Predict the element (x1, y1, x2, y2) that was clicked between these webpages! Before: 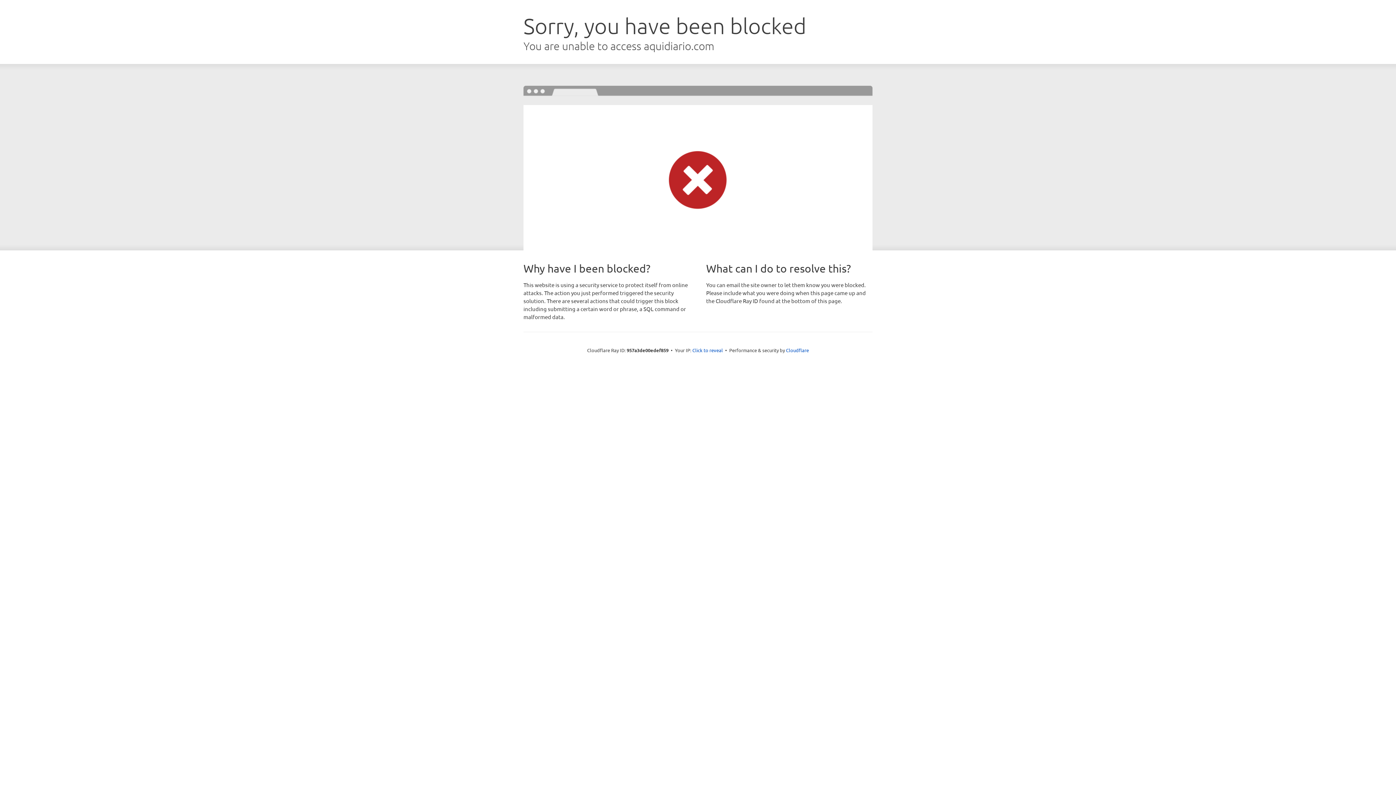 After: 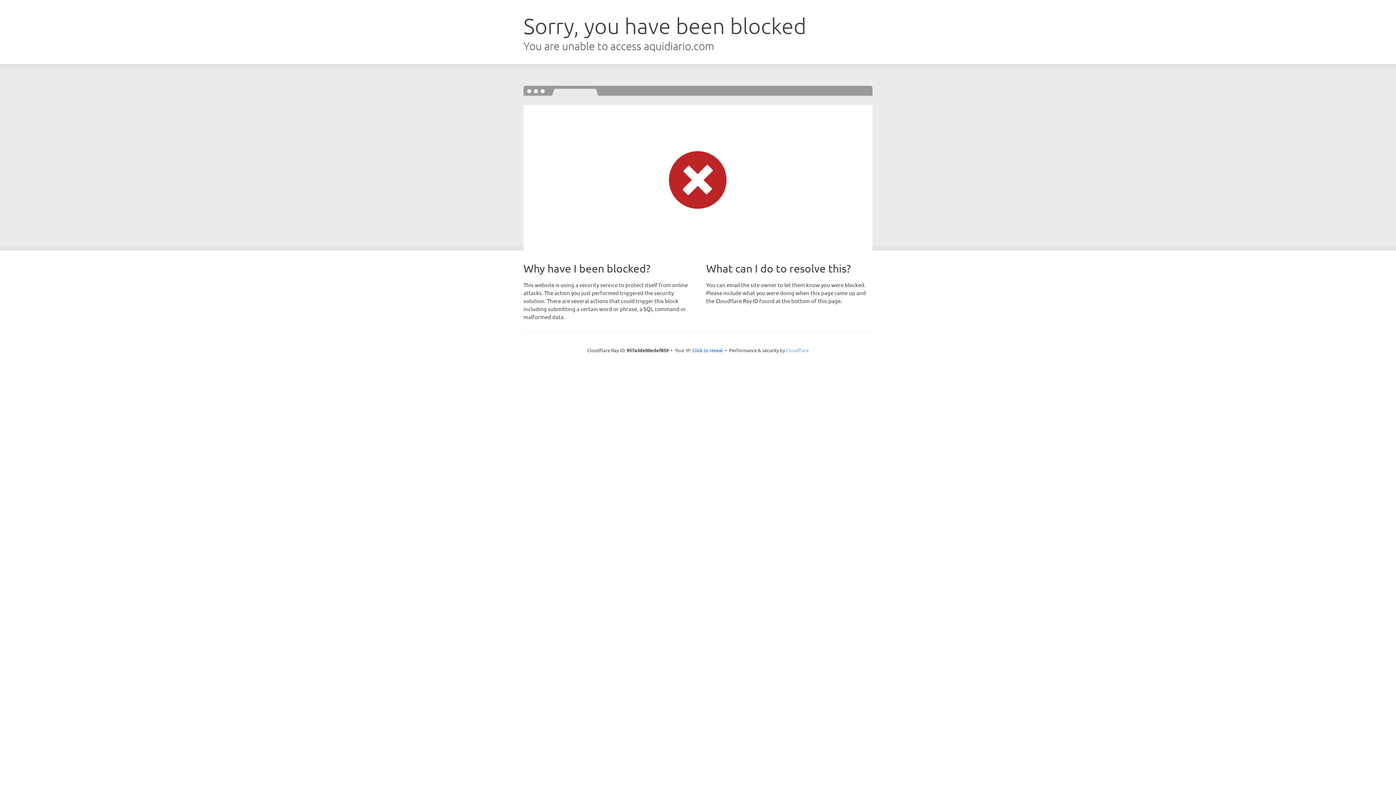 Action: bbox: (786, 347, 809, 353) label: Cloudflare